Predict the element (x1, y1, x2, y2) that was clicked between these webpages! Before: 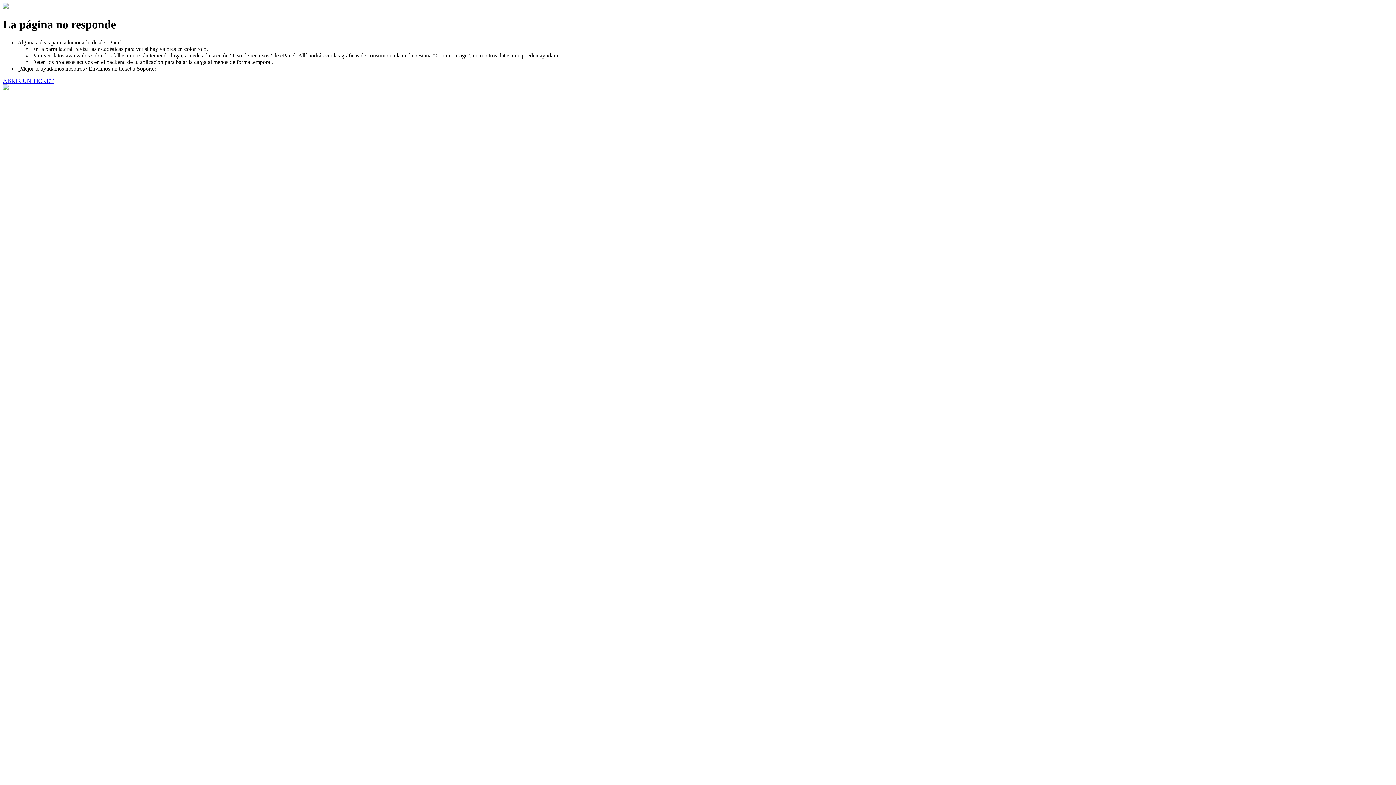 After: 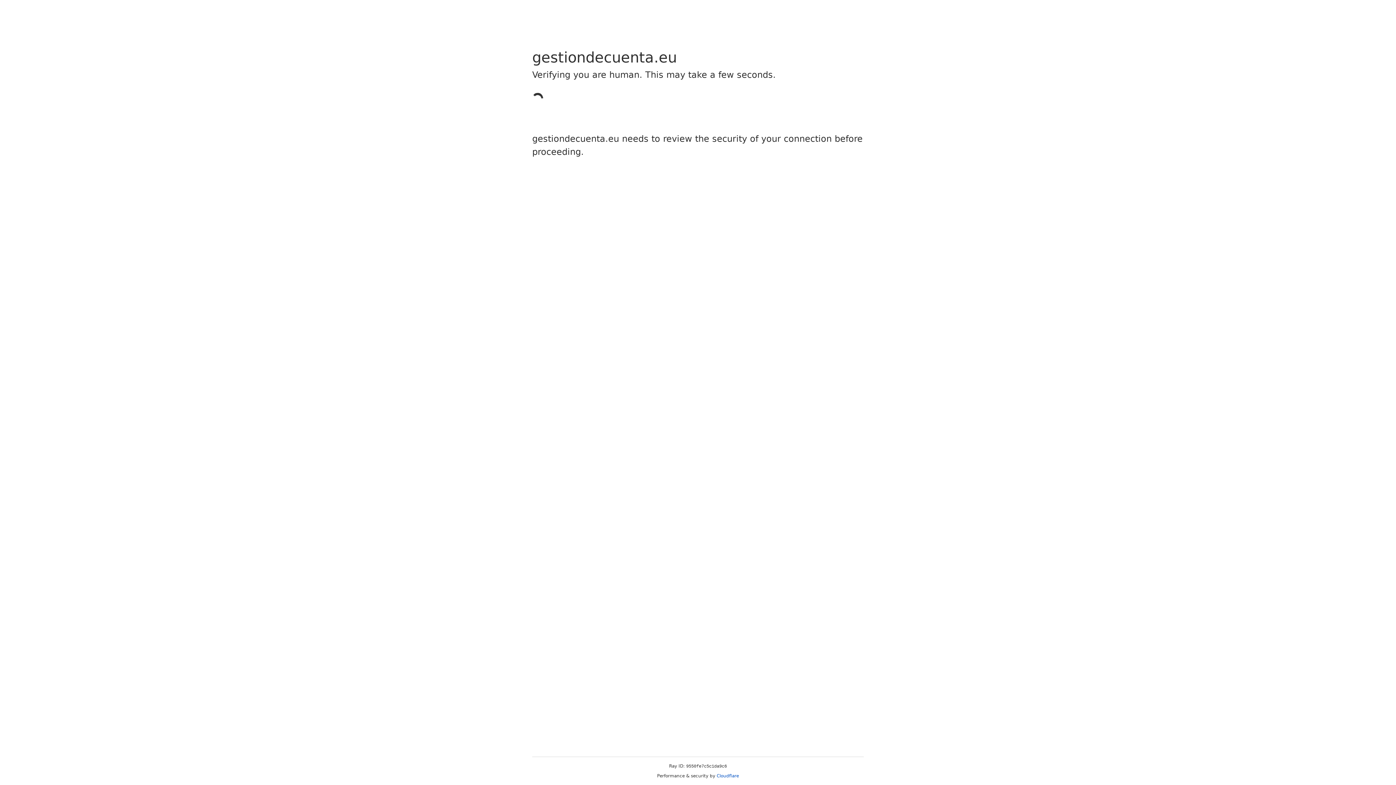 Action: bbox: (2, 77, 53, 83) label: ABRIR UN TICKET